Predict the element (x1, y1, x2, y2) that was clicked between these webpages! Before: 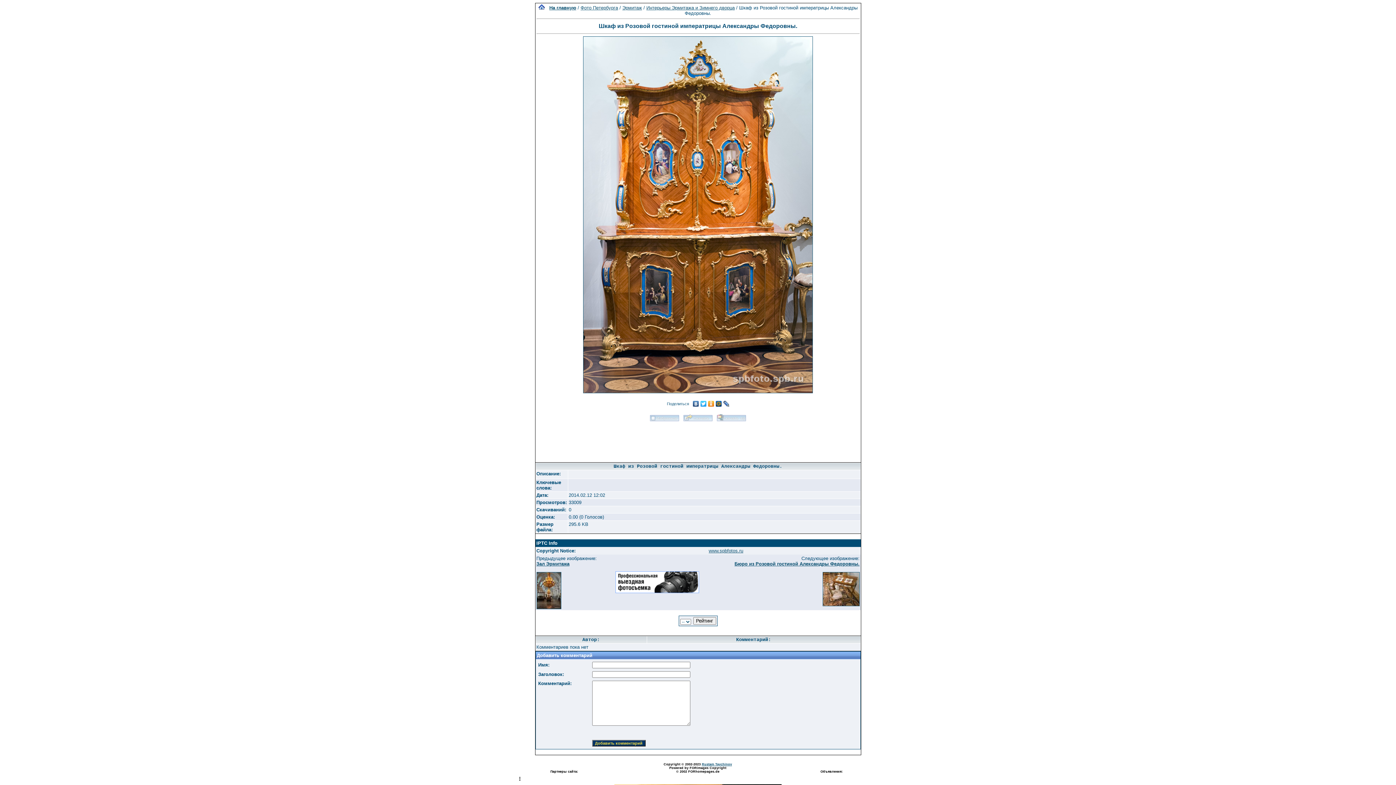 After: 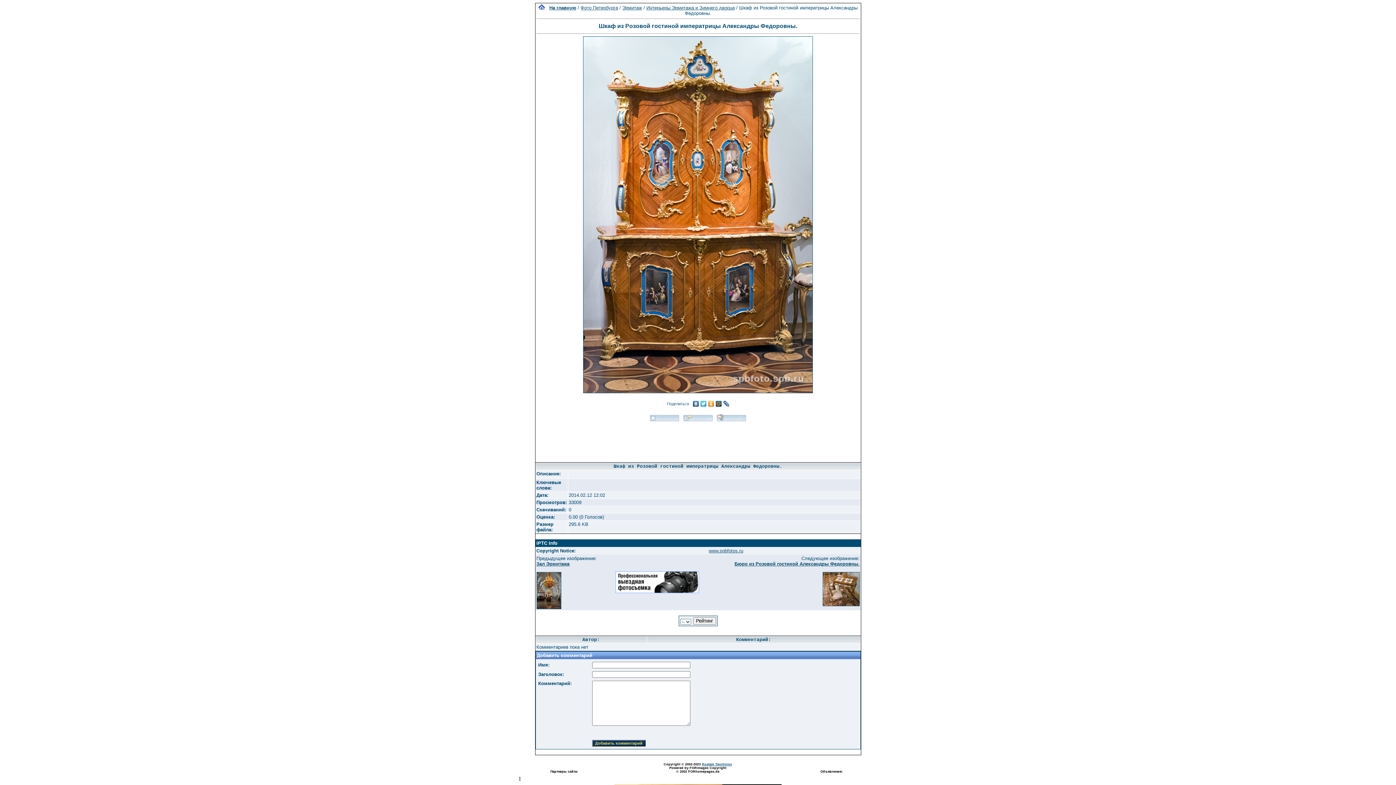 Action: bbox: (615, 589, 699, 594)